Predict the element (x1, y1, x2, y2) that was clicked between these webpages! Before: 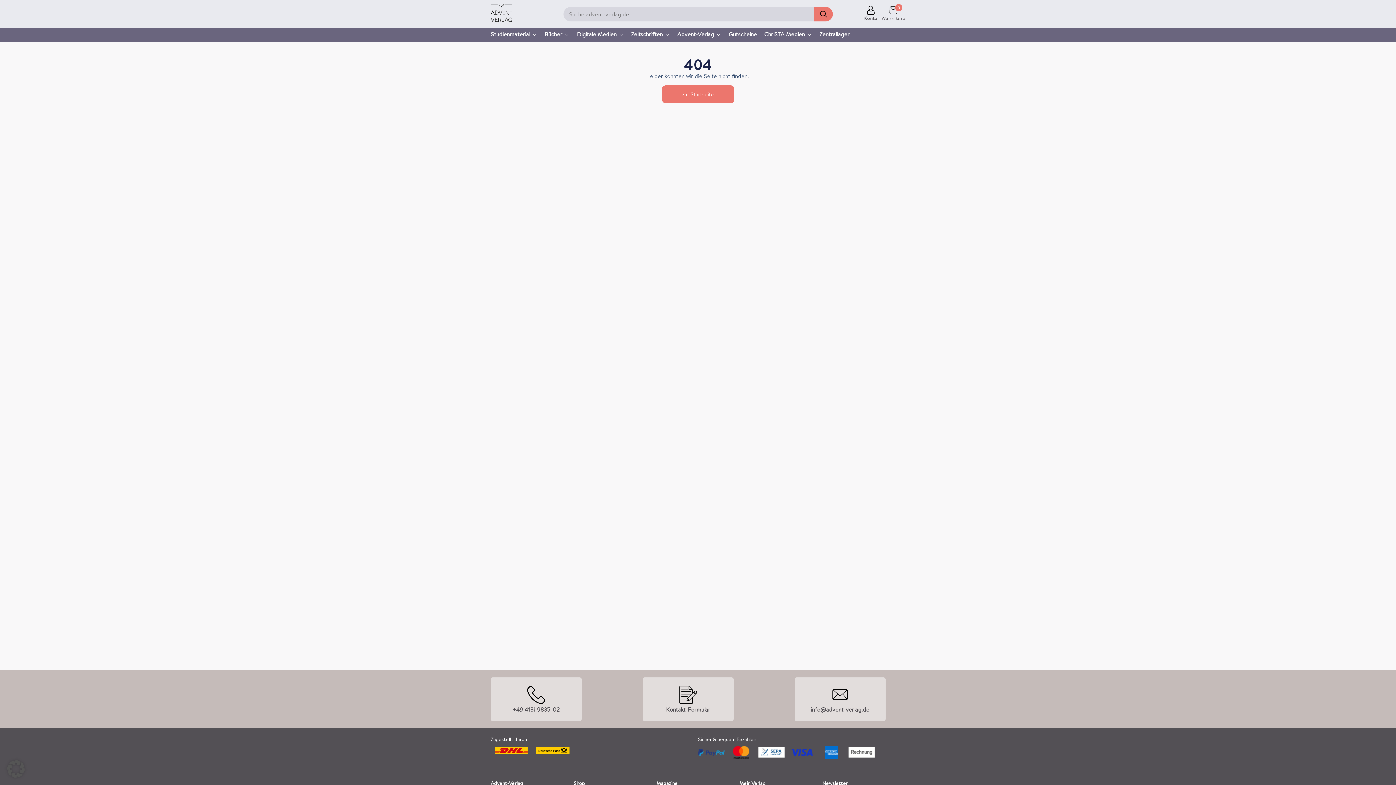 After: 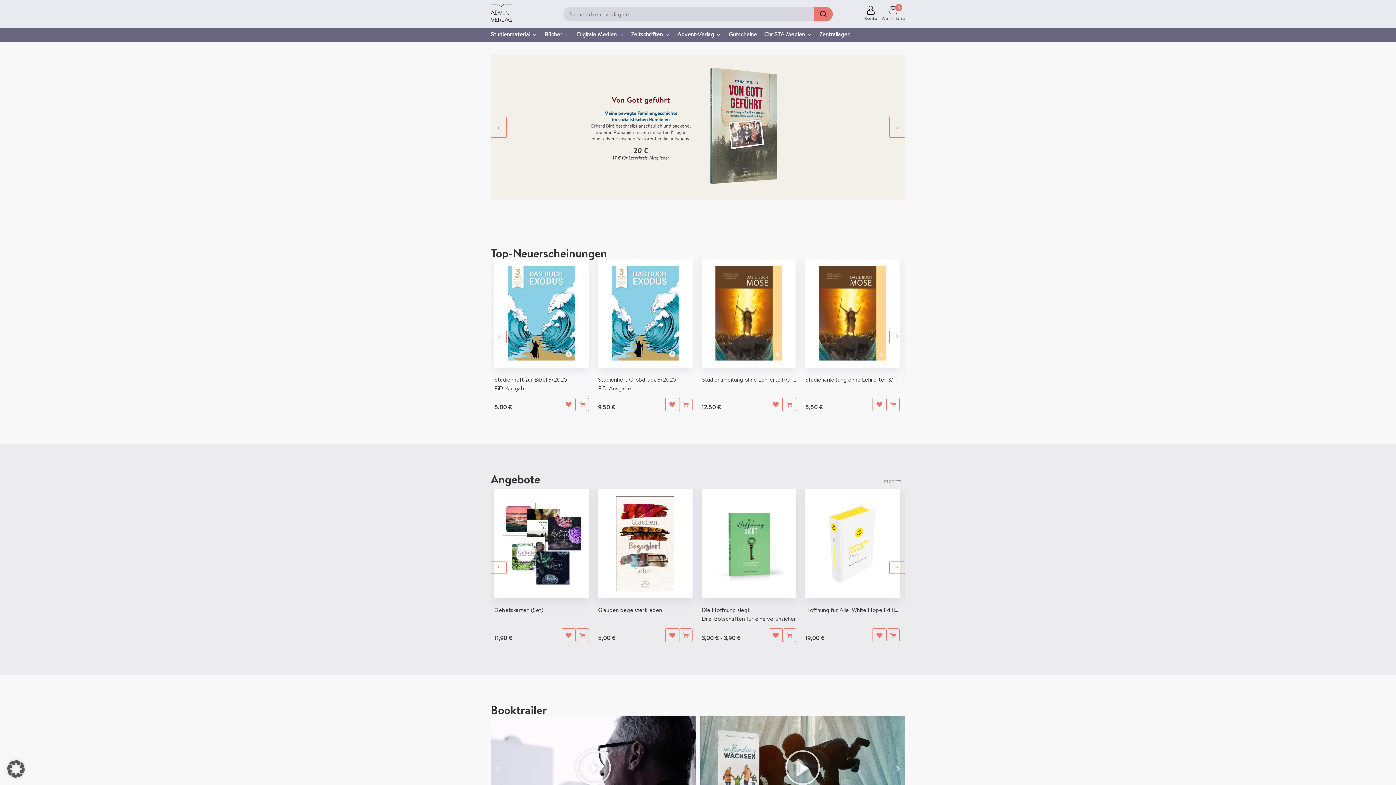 Action: bbox: (490, 15, 512, 23)